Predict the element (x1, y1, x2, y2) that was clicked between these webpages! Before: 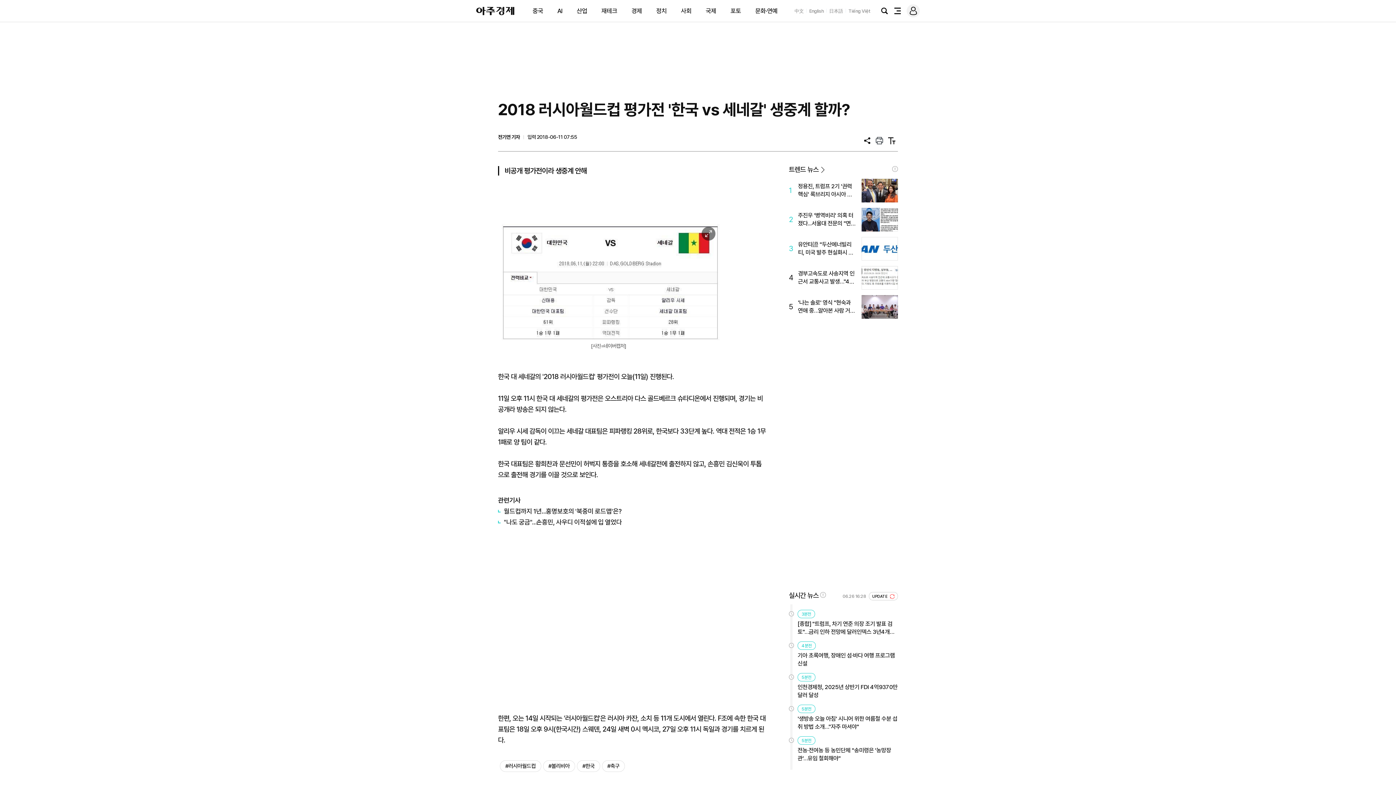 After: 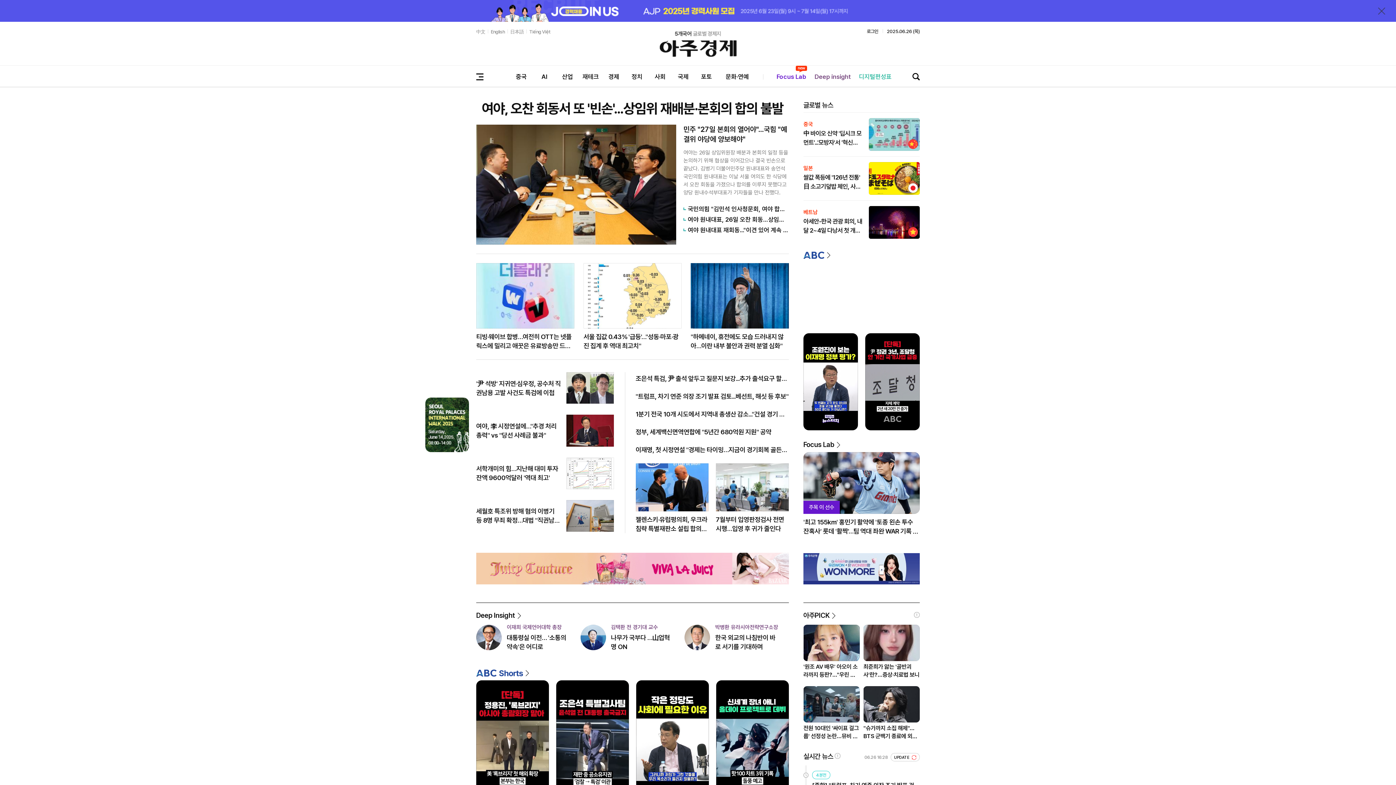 Action: bbox: (476, 6, 514, 15) label: 아주경제